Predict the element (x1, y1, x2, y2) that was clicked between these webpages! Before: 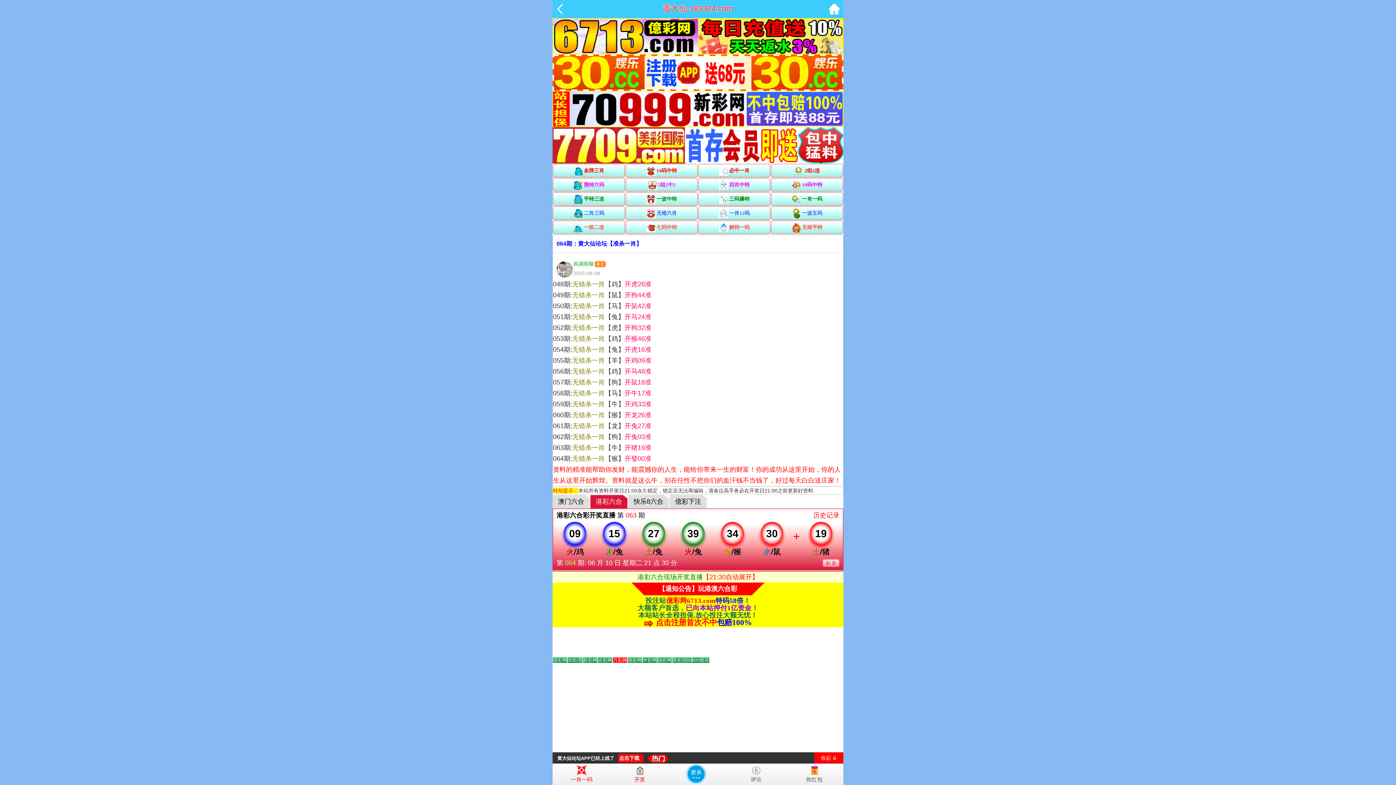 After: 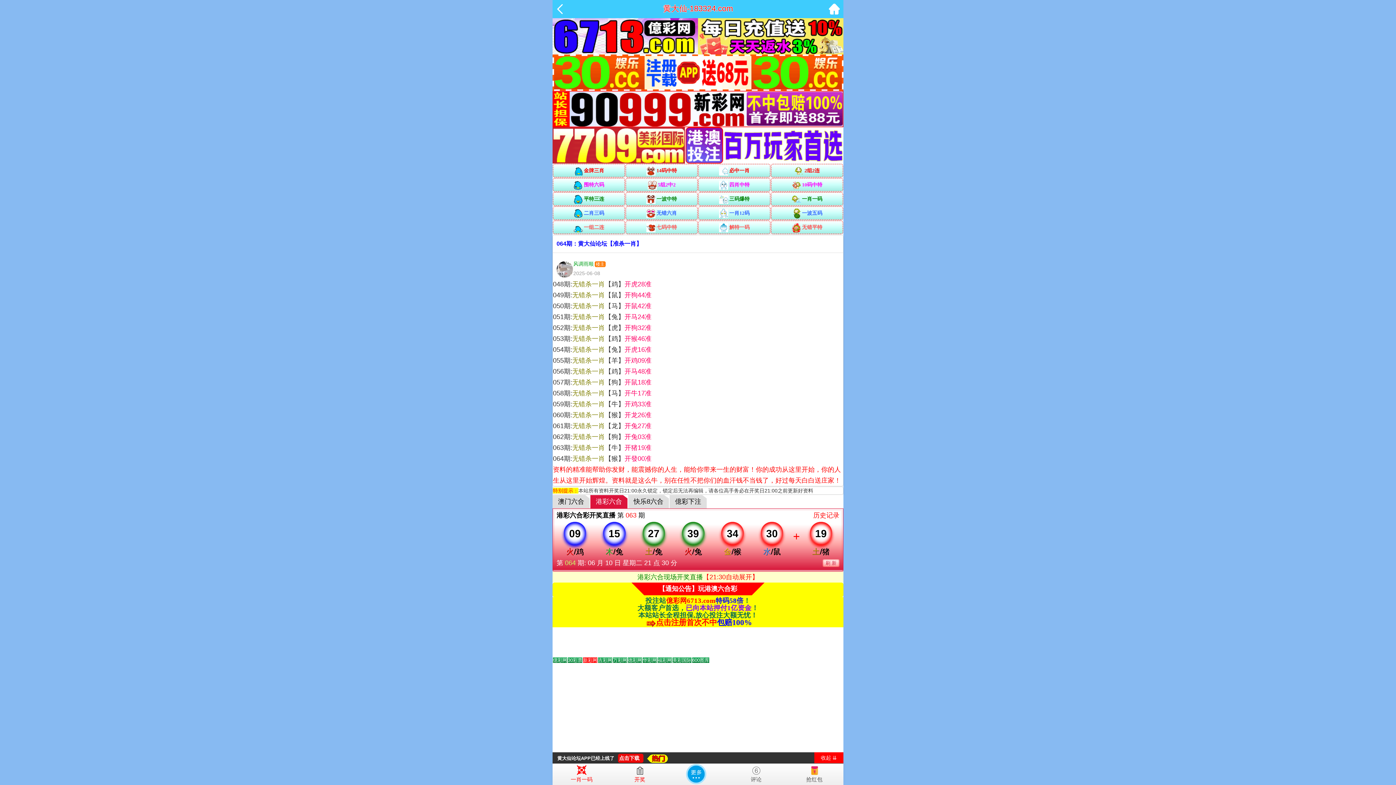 Action: bbox: (625, 192, 697, 205) label: 一波中特